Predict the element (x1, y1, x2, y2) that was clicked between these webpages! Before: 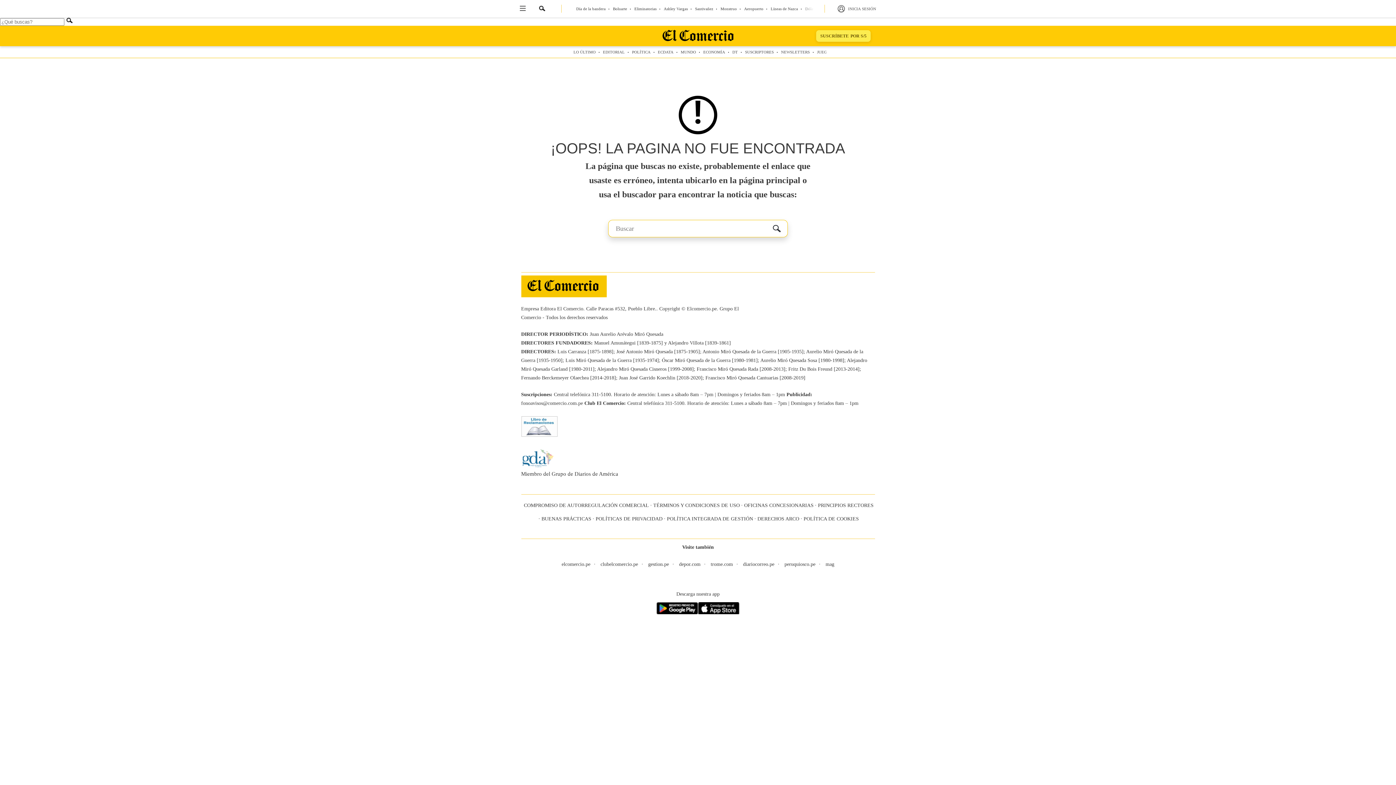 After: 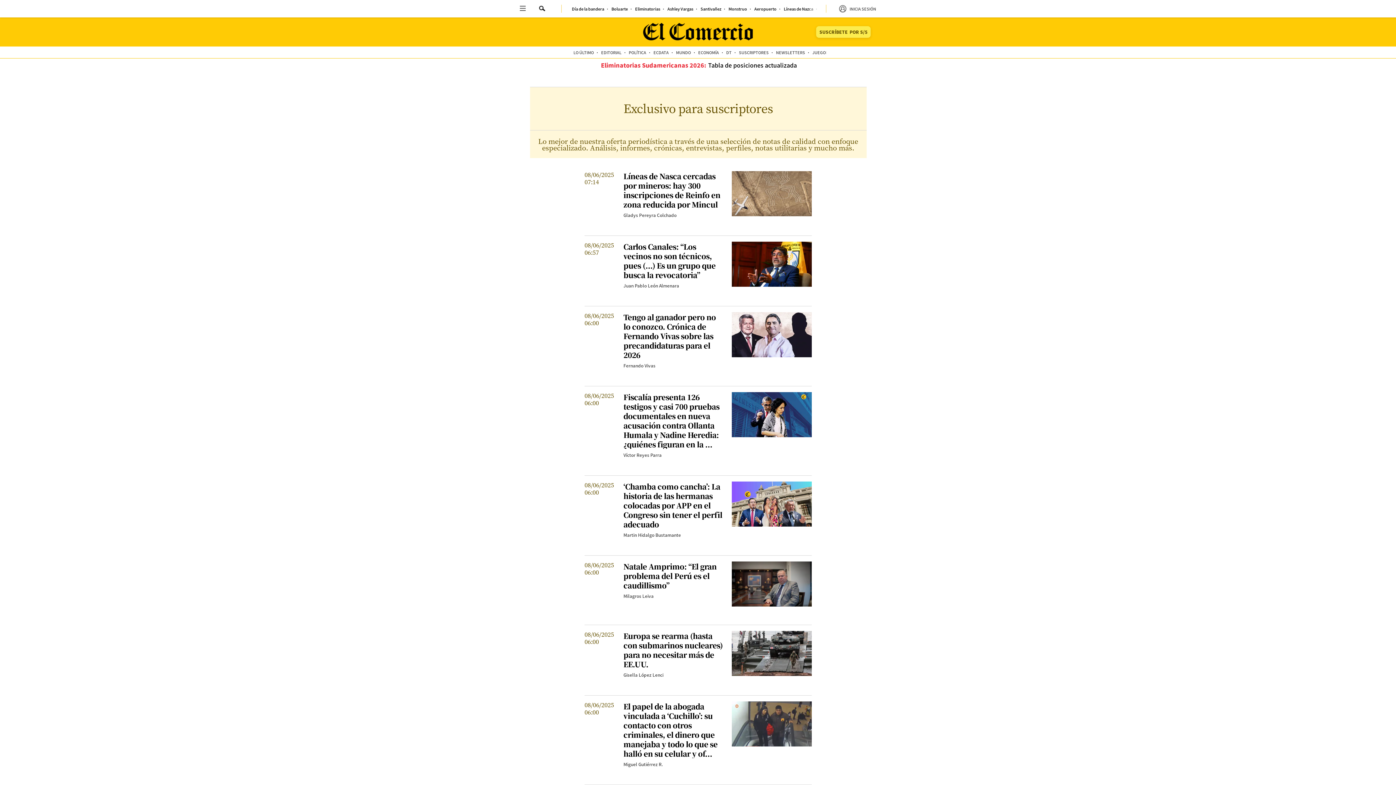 Action: bbox: (741, 46, 777, 57) label: SUSCRIPTORES